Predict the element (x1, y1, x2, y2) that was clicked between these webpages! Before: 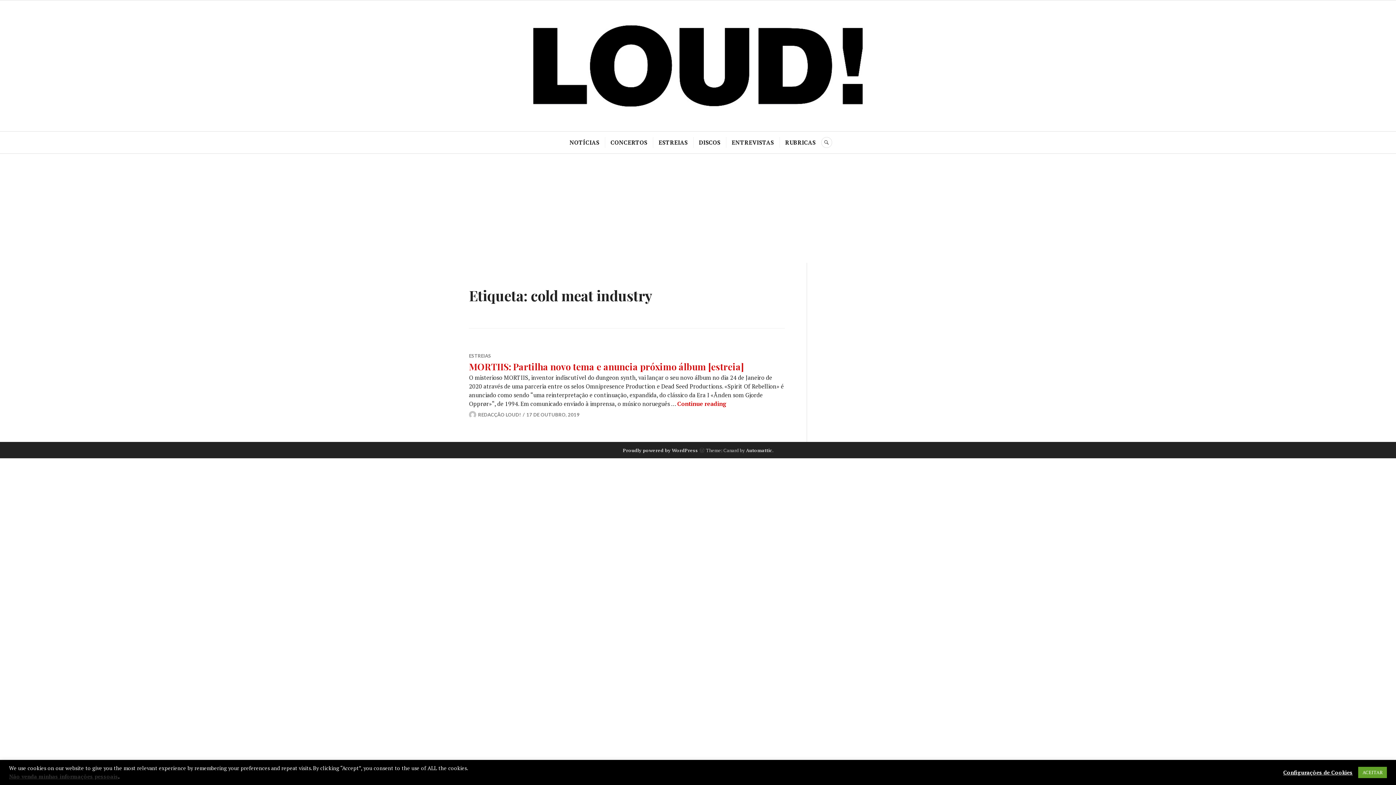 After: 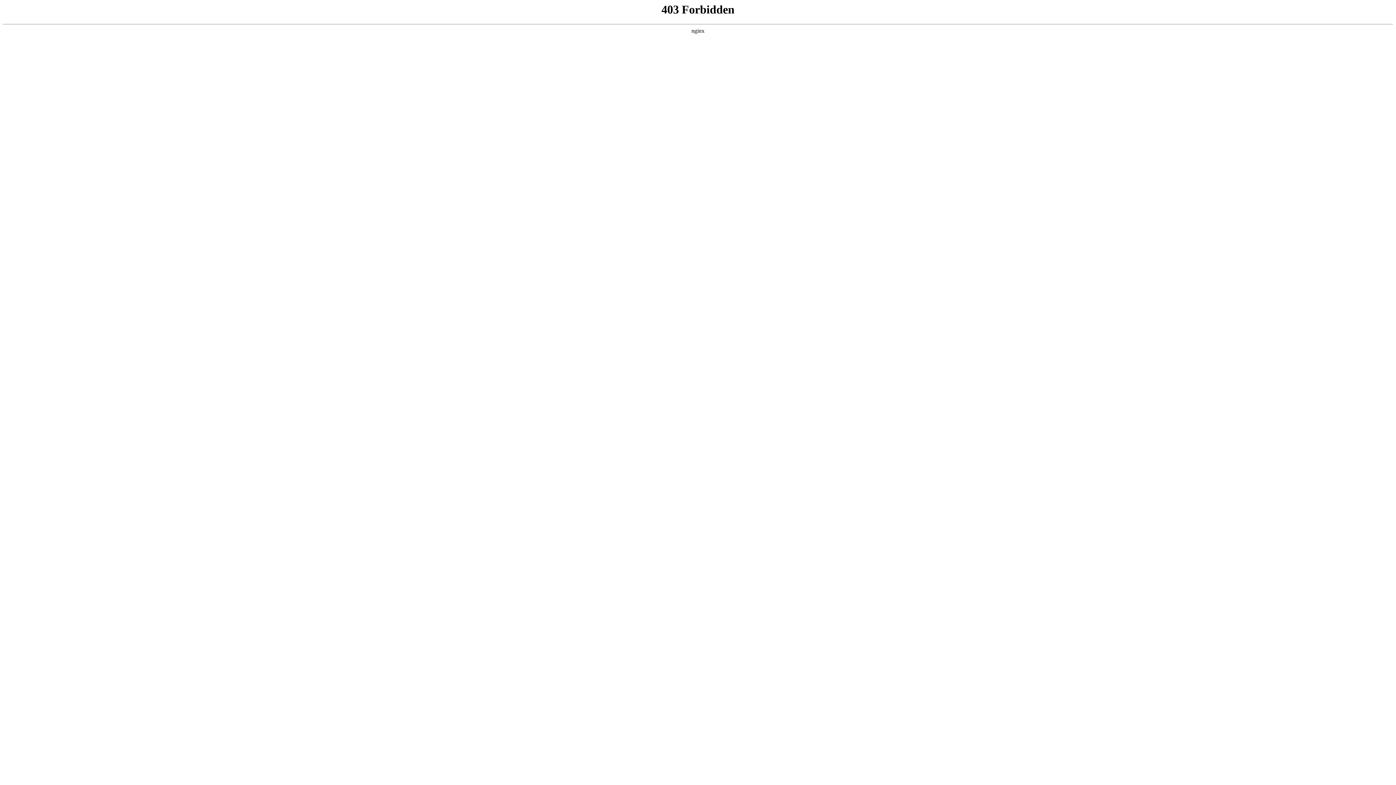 Action: bbox: (622, 447, 698, 453) label: Proudly powered by WordPress